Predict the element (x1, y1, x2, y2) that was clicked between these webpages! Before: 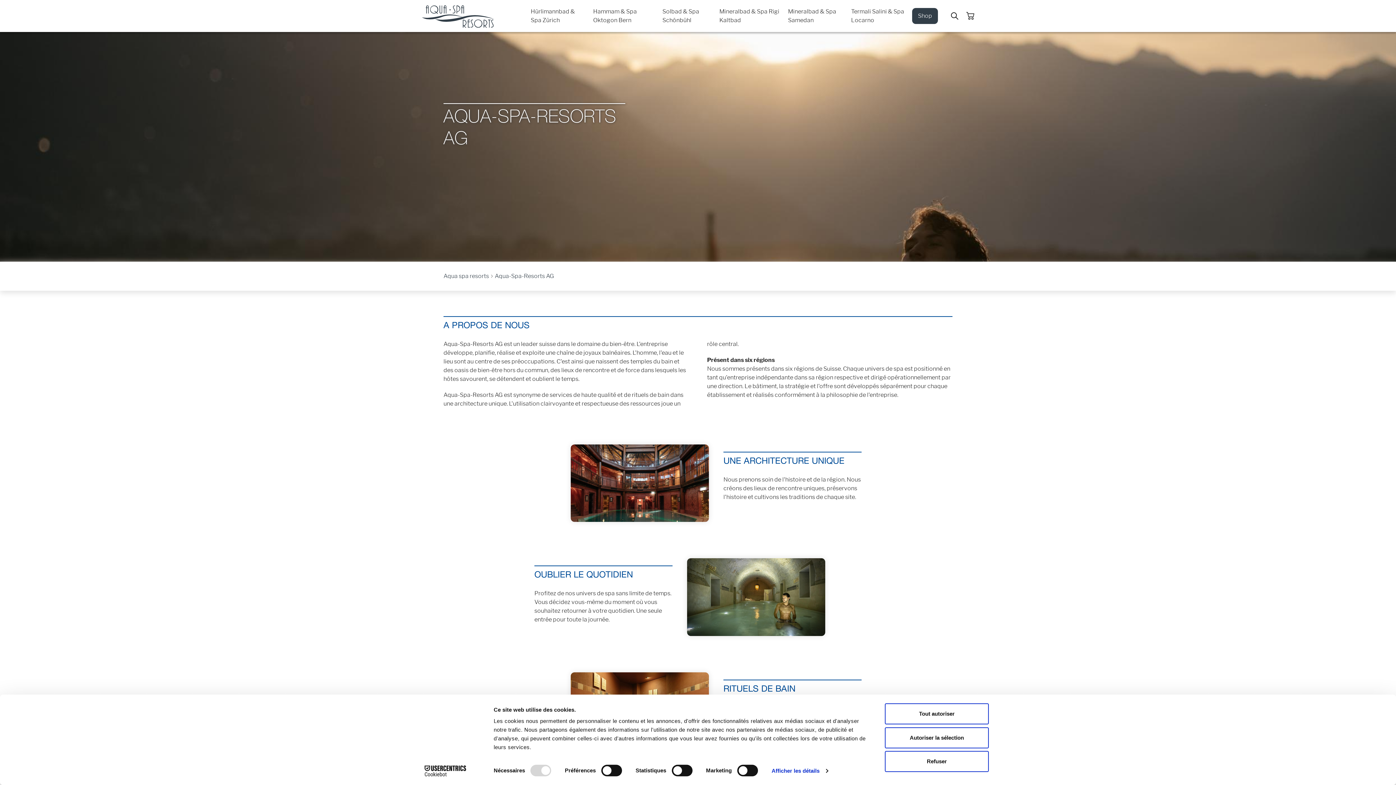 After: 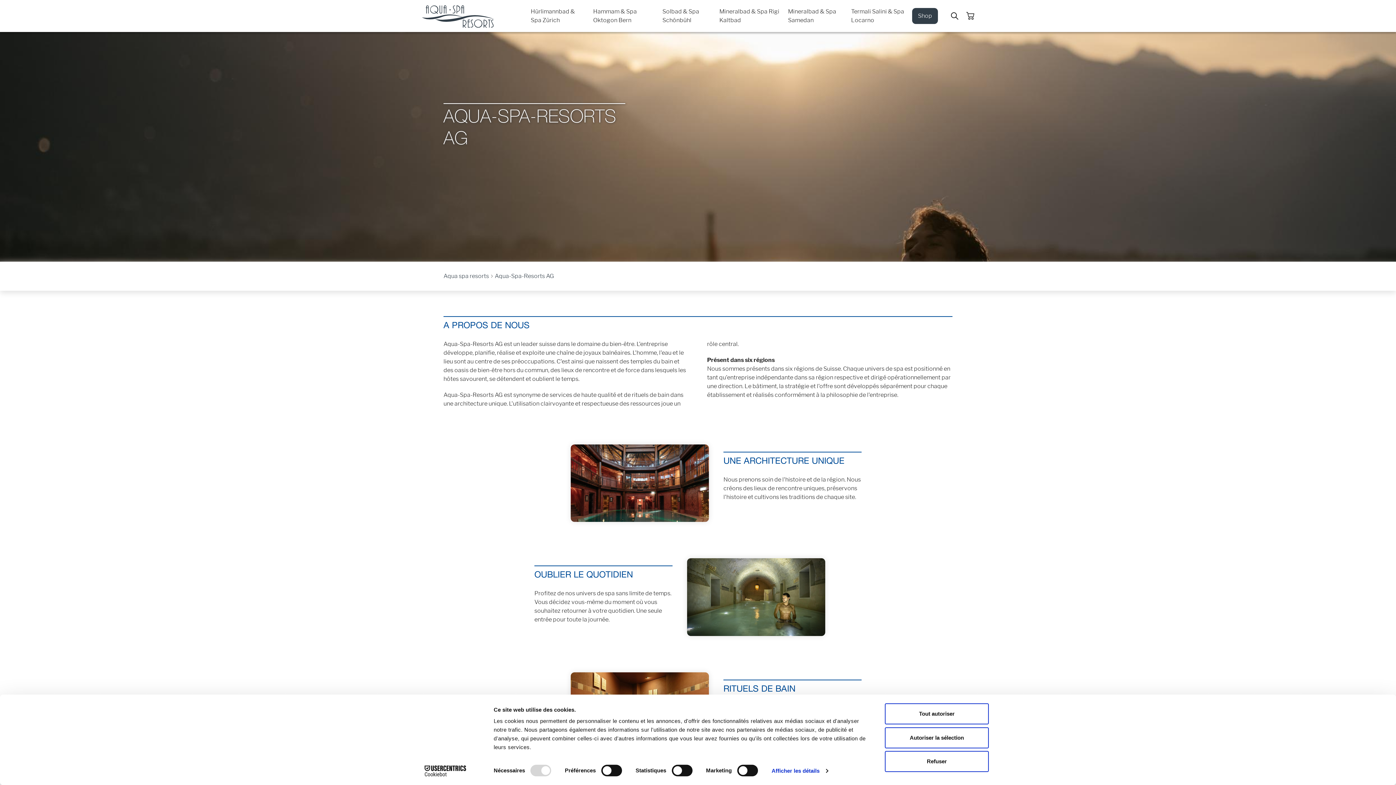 Action: label: Cookiebot - opens in a new window bbox: (413, 765, 477, 776)